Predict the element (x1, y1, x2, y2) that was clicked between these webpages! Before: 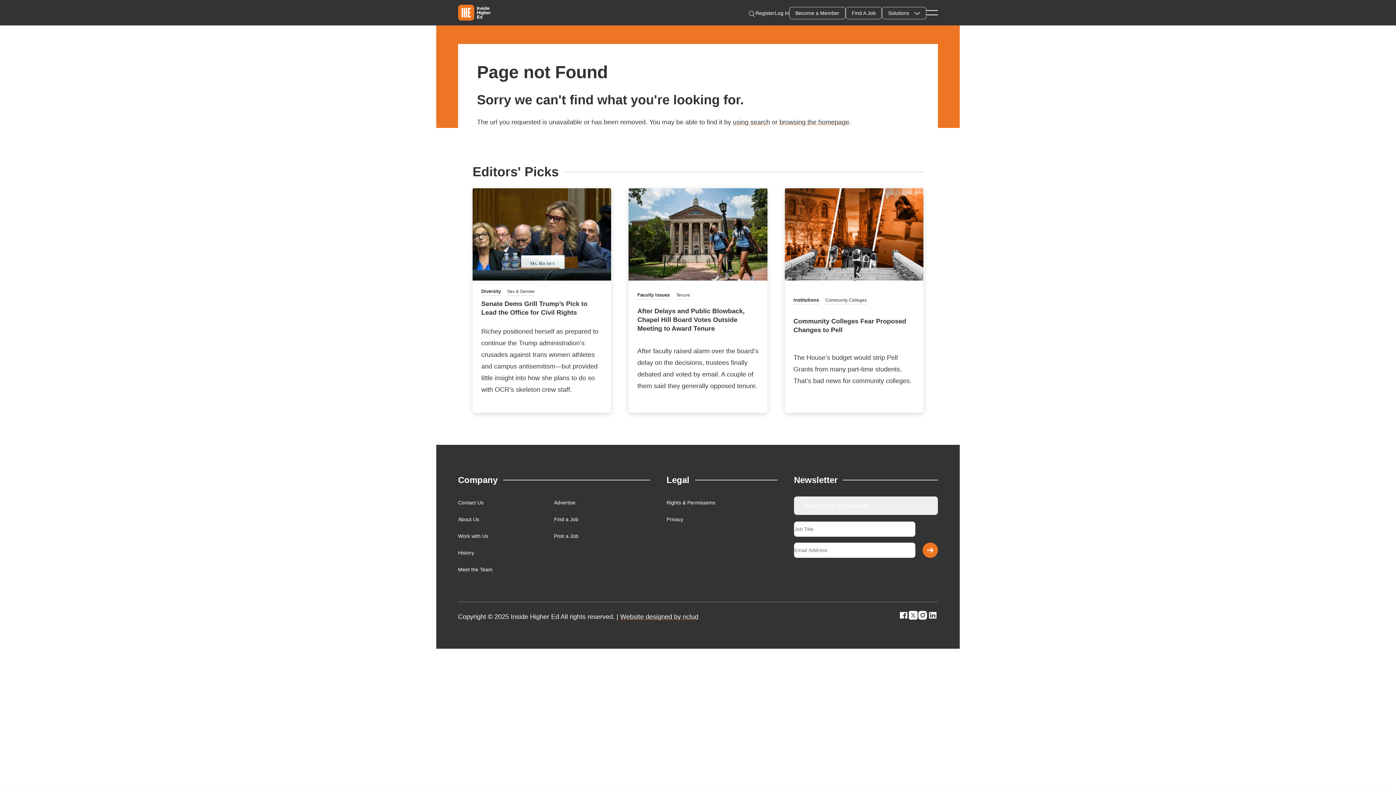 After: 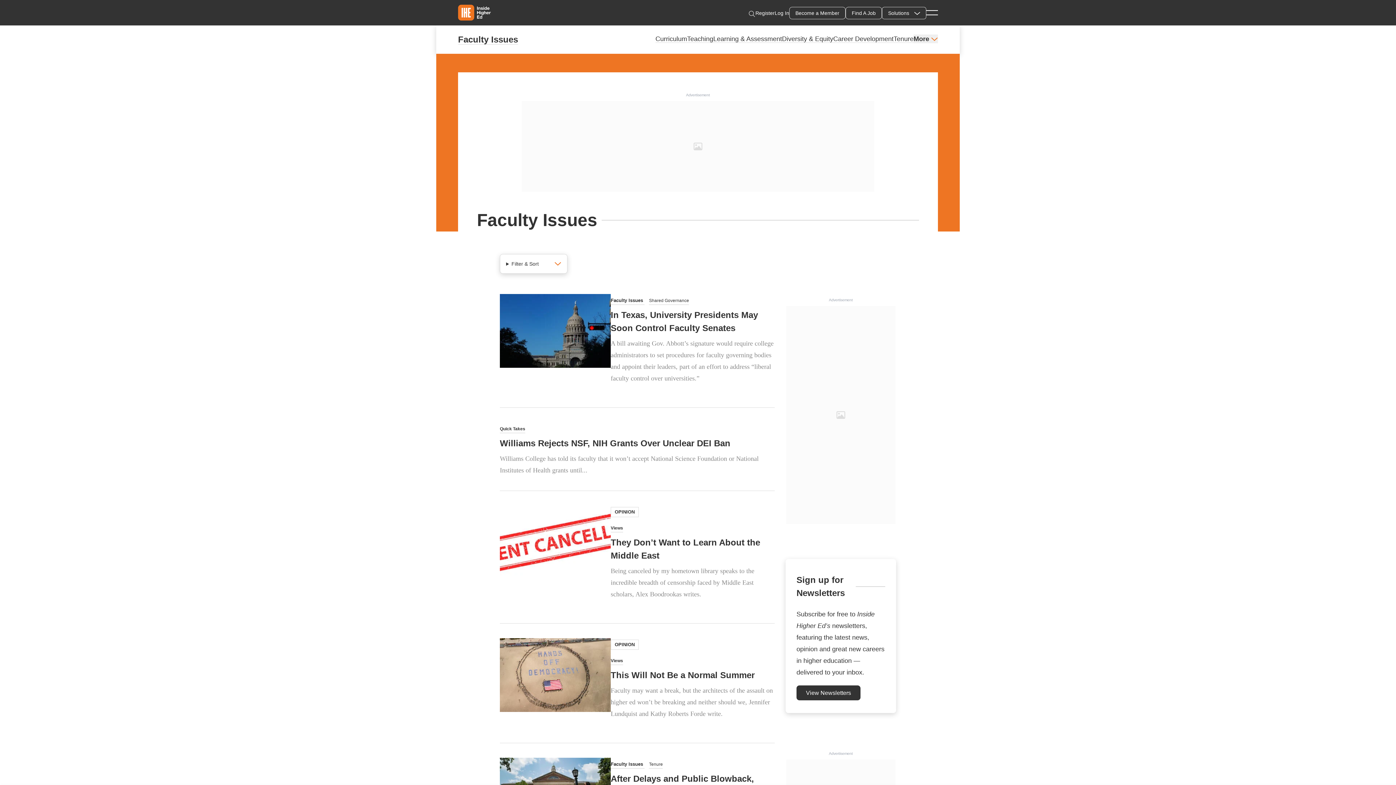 Action: label: Faculty Issues bbox: (637, 290, 669, 299)